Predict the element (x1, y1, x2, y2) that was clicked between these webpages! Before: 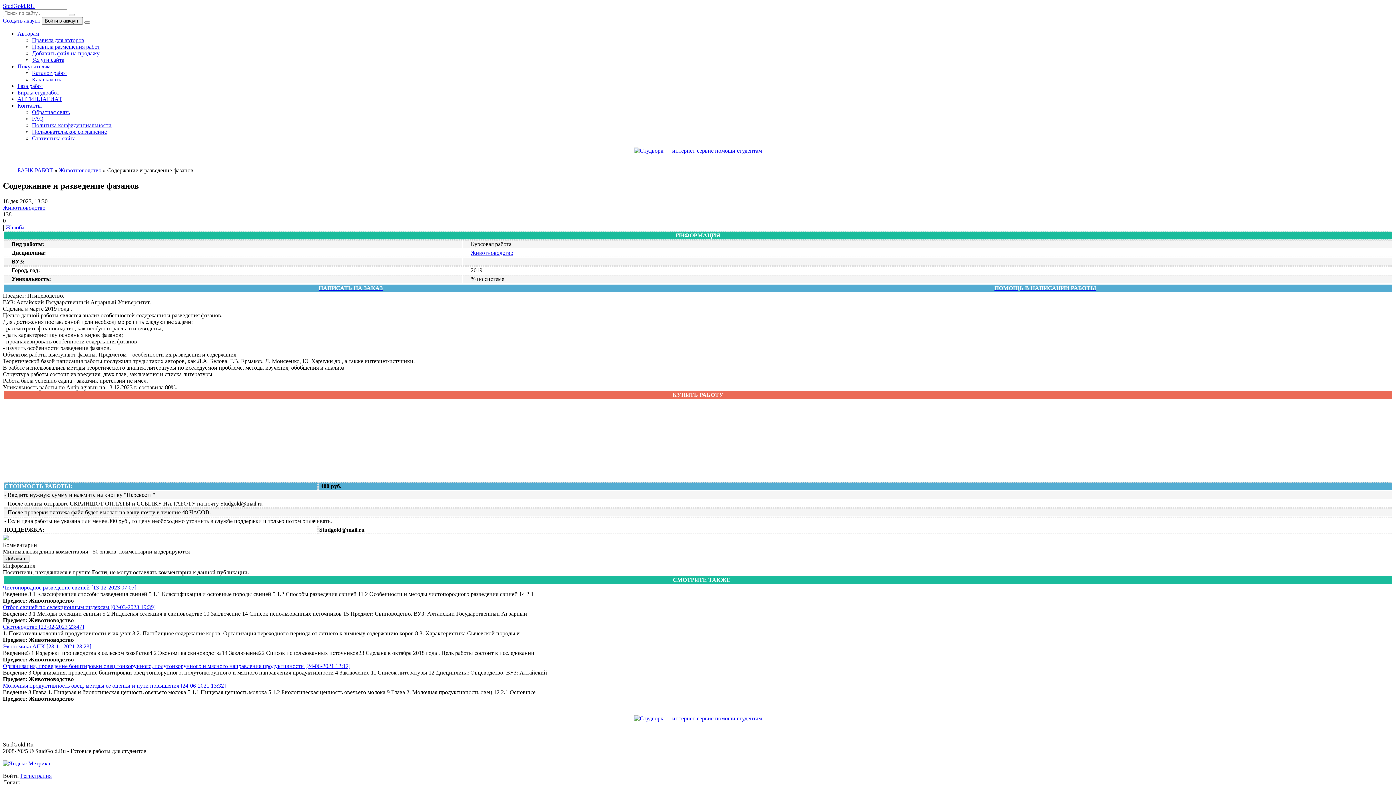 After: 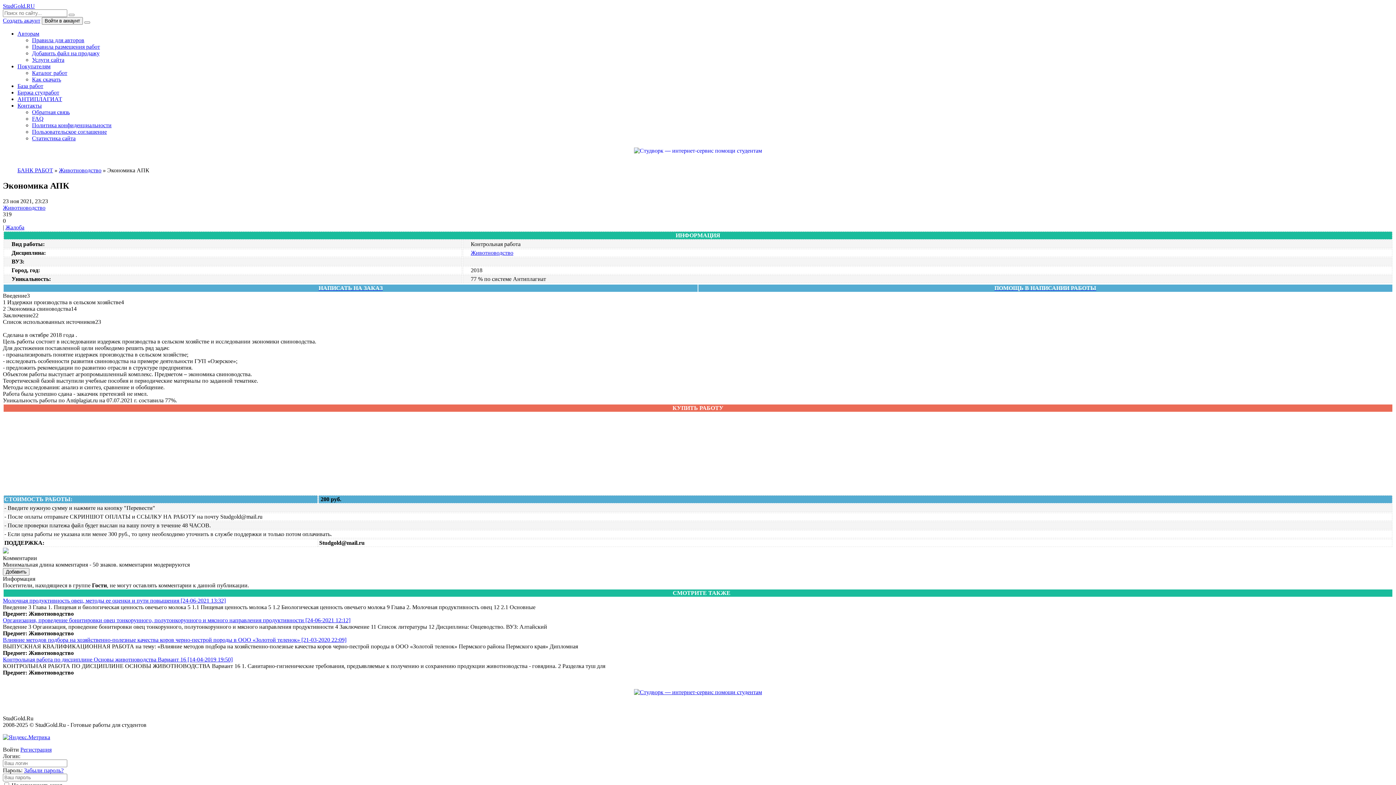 Action: bbox: (2, 643, 91, 649) label: Экономика АПК [23-11-2021 23:23]